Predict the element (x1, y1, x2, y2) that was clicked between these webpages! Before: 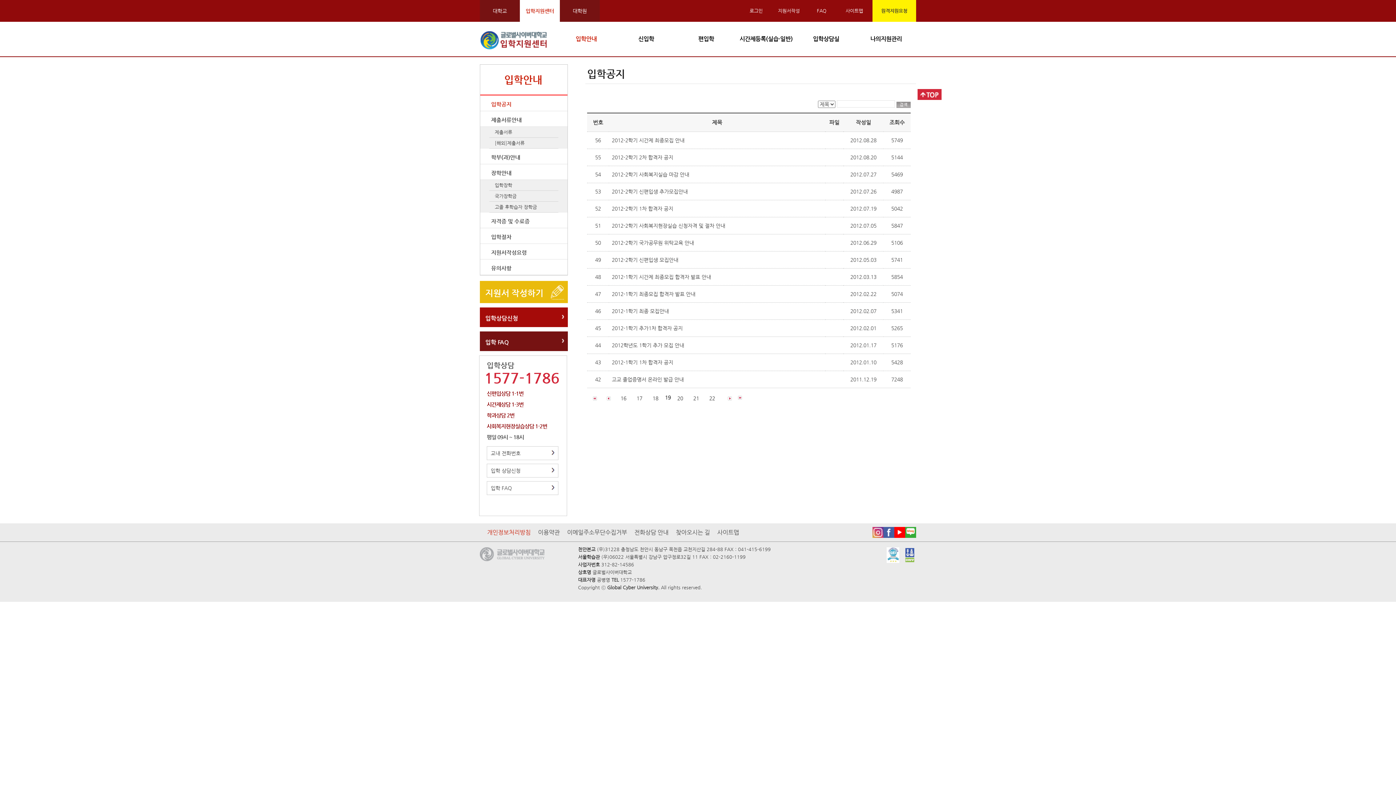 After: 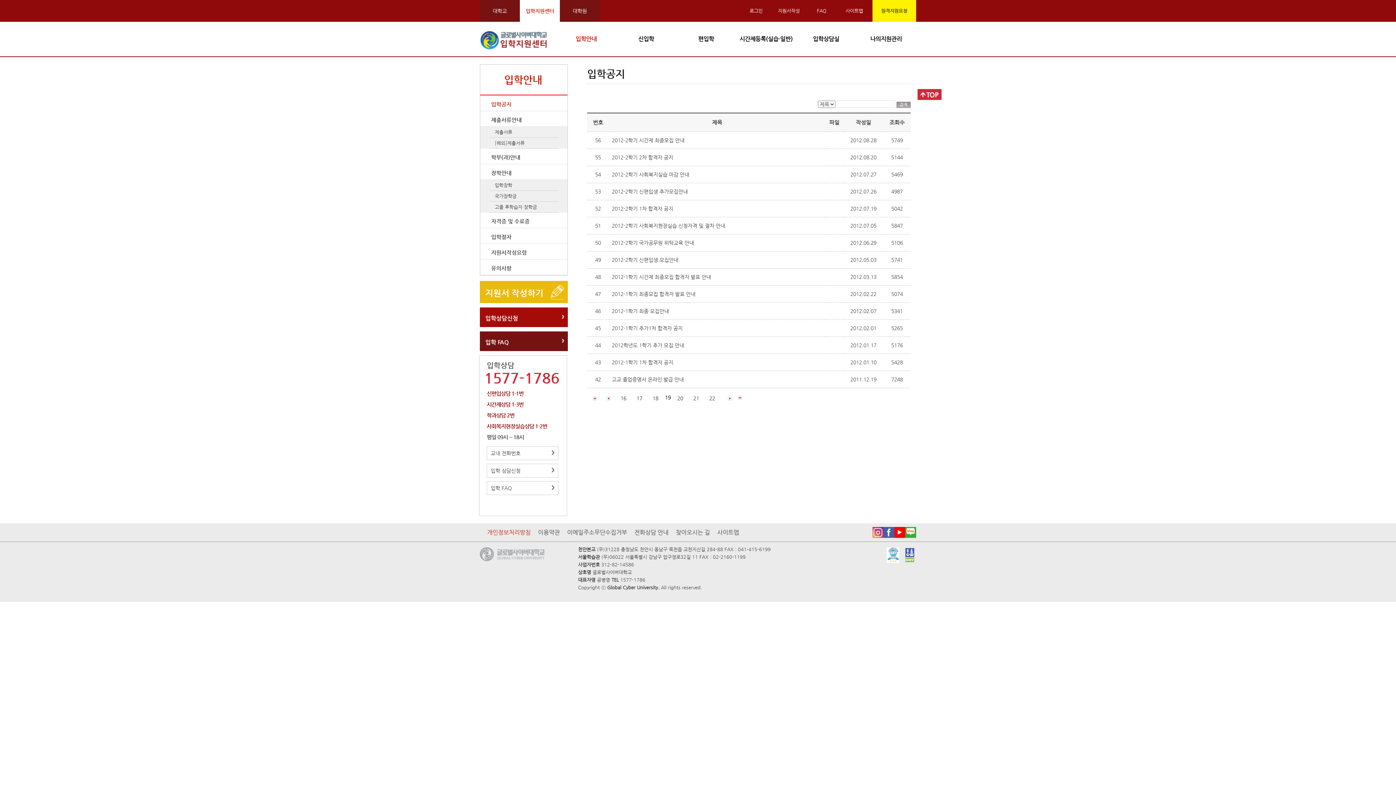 Action: bbox: (905, 529, 916, 535)